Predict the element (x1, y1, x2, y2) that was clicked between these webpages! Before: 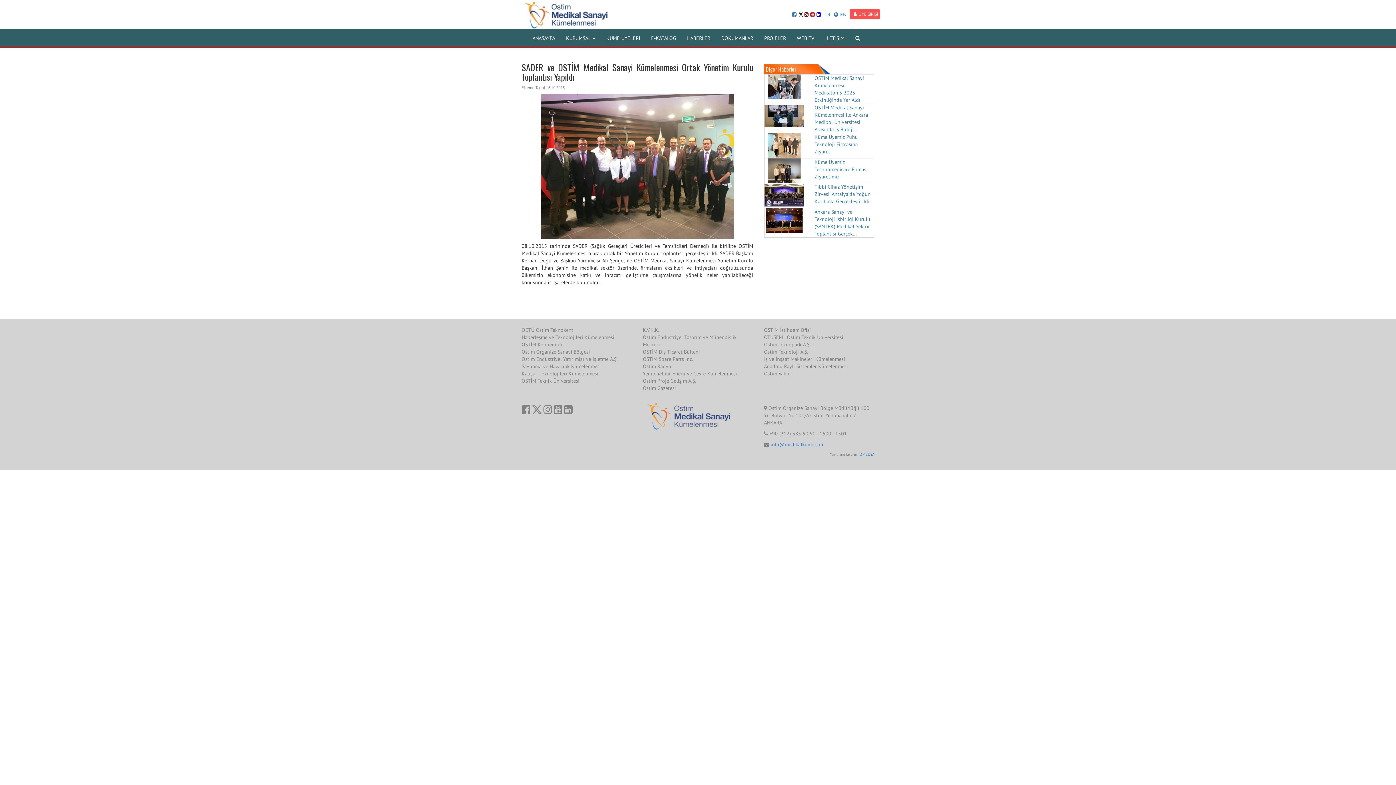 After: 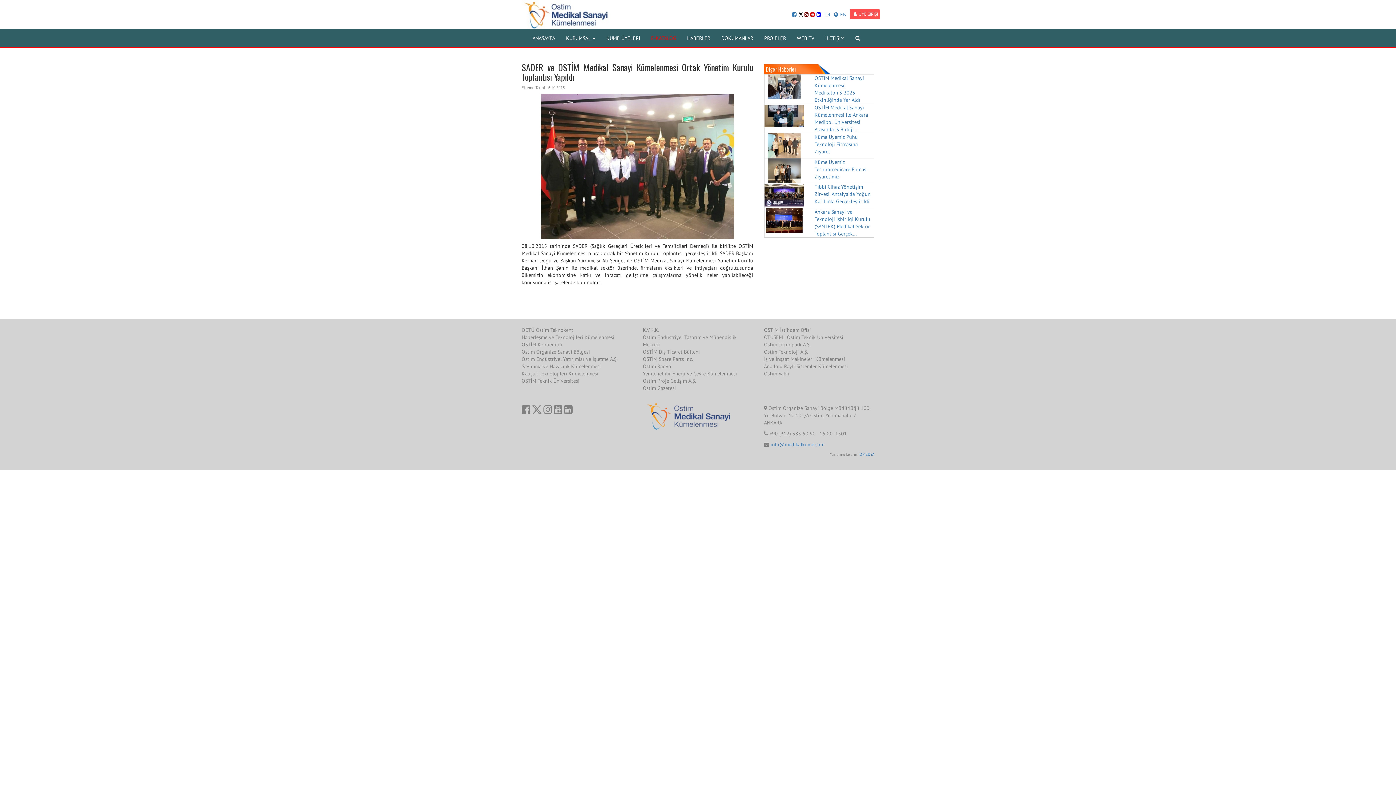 Action: label: E-KATALOG bbox: (645, 29, 681, 47)